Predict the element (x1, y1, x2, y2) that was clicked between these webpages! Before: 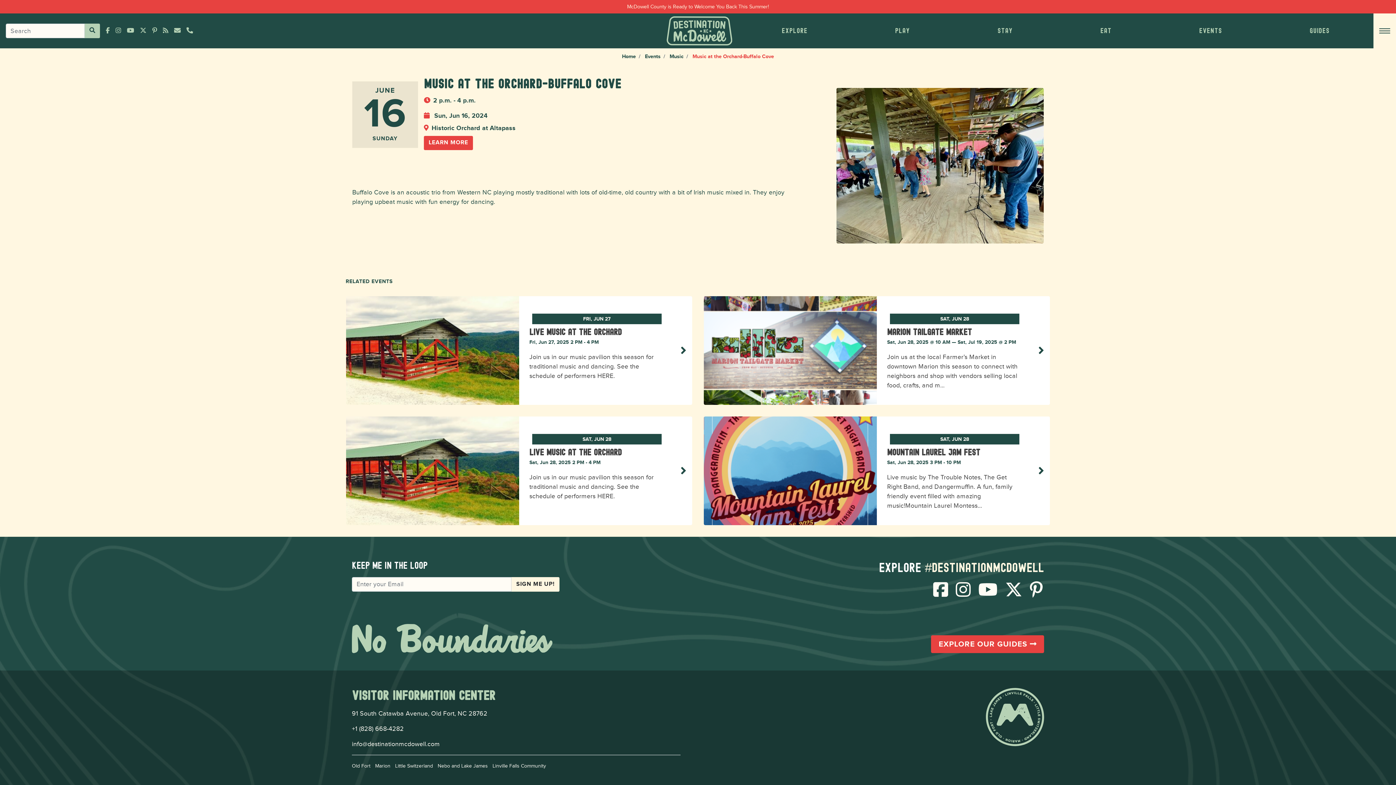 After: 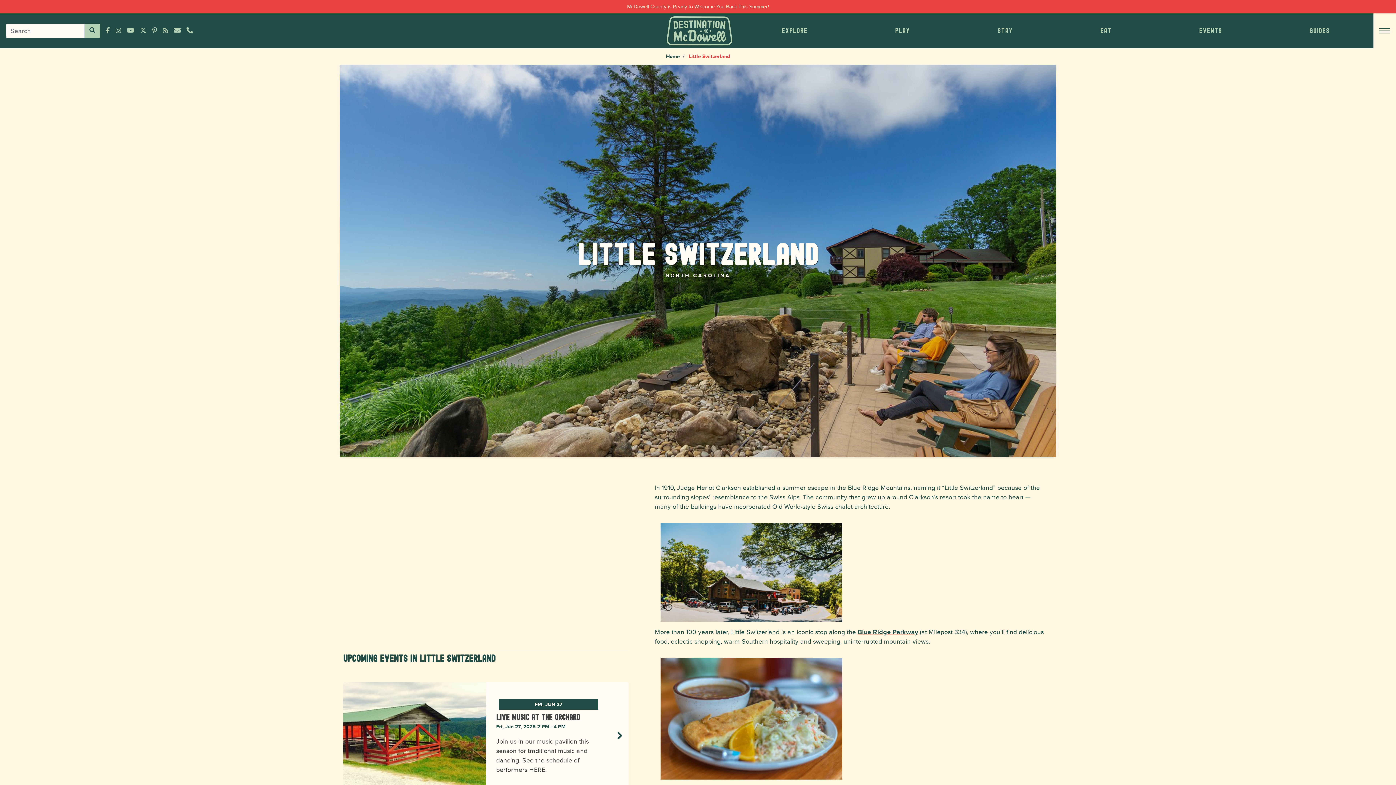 Action: label: Little Switzerland bbox: (395, 762, 433, 769)